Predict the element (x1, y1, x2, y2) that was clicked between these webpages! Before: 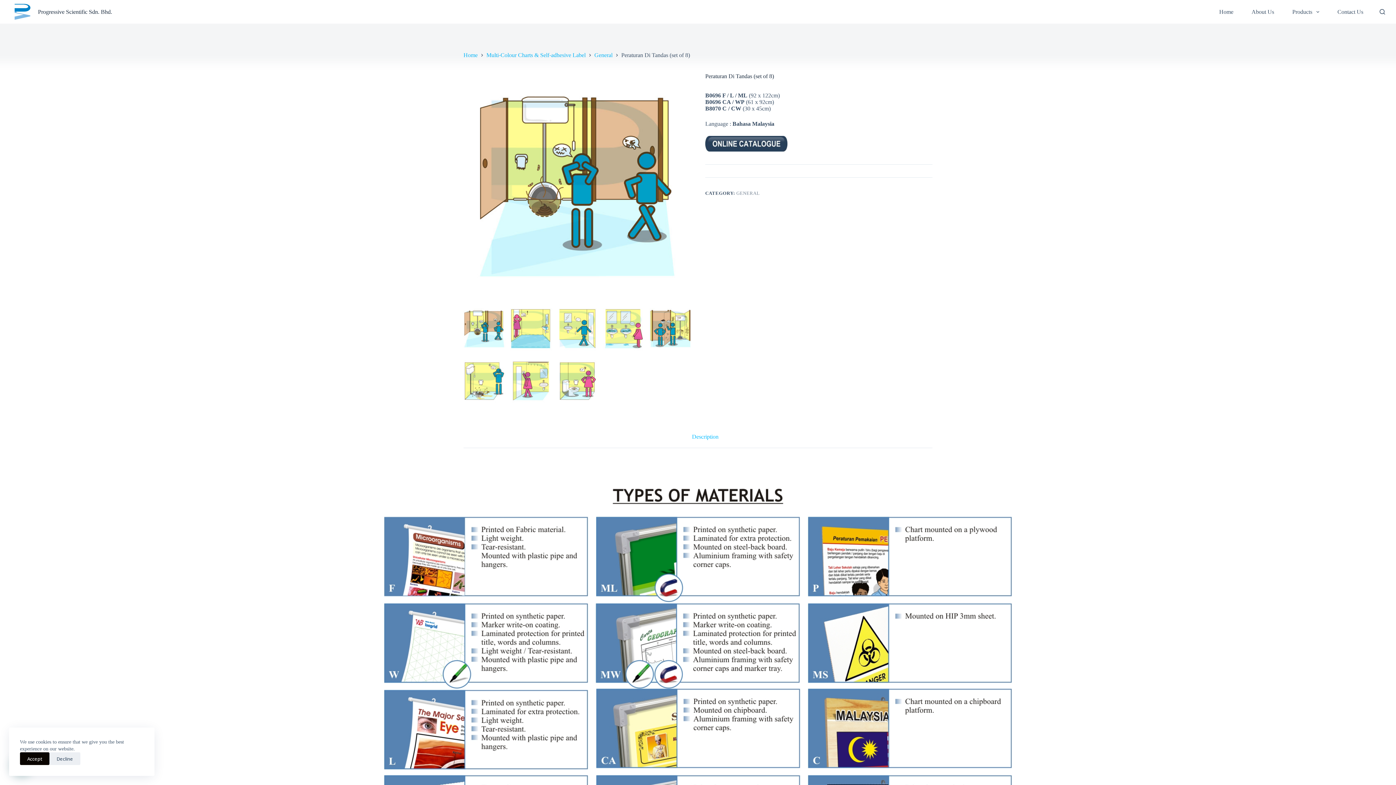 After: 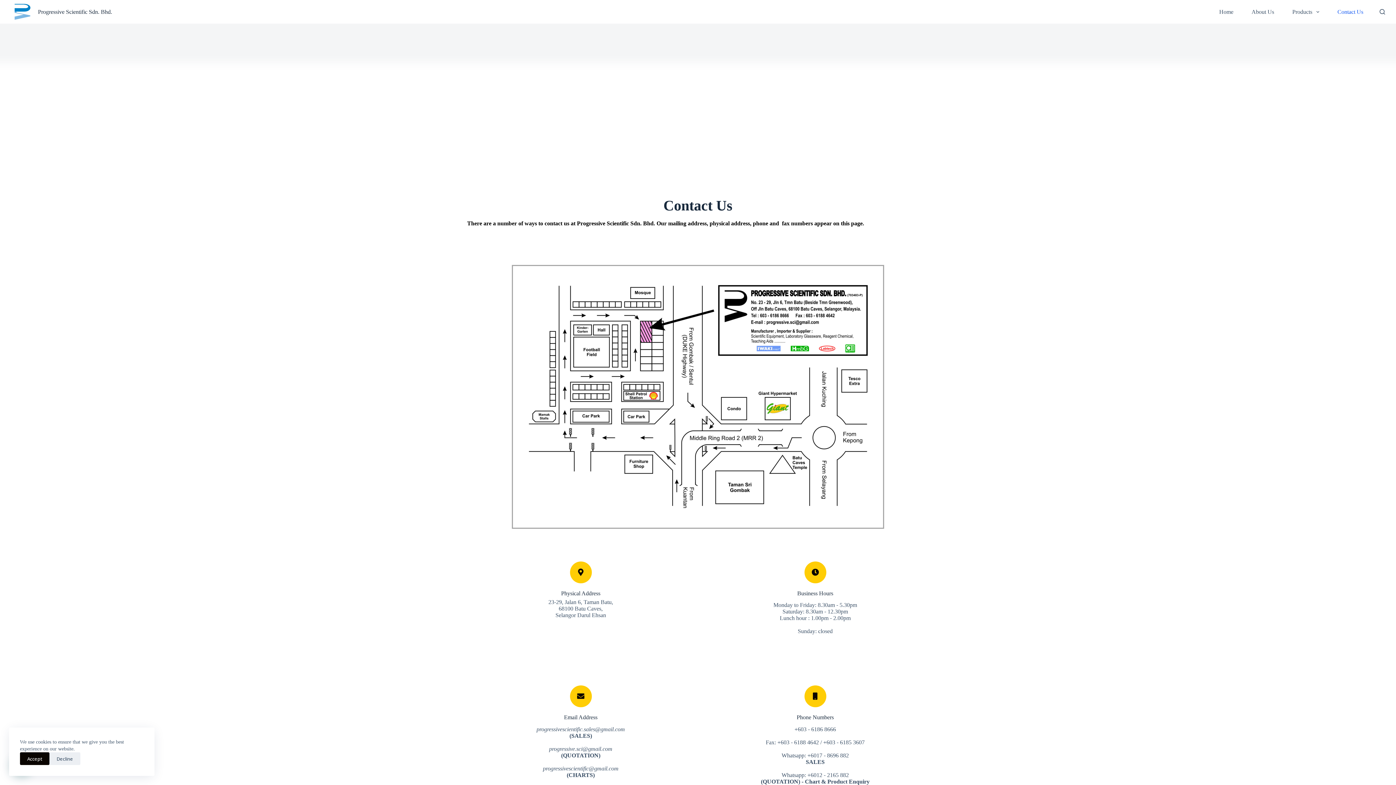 Action: label: Contact Us bbox: (1328, 0, 1372, 23)